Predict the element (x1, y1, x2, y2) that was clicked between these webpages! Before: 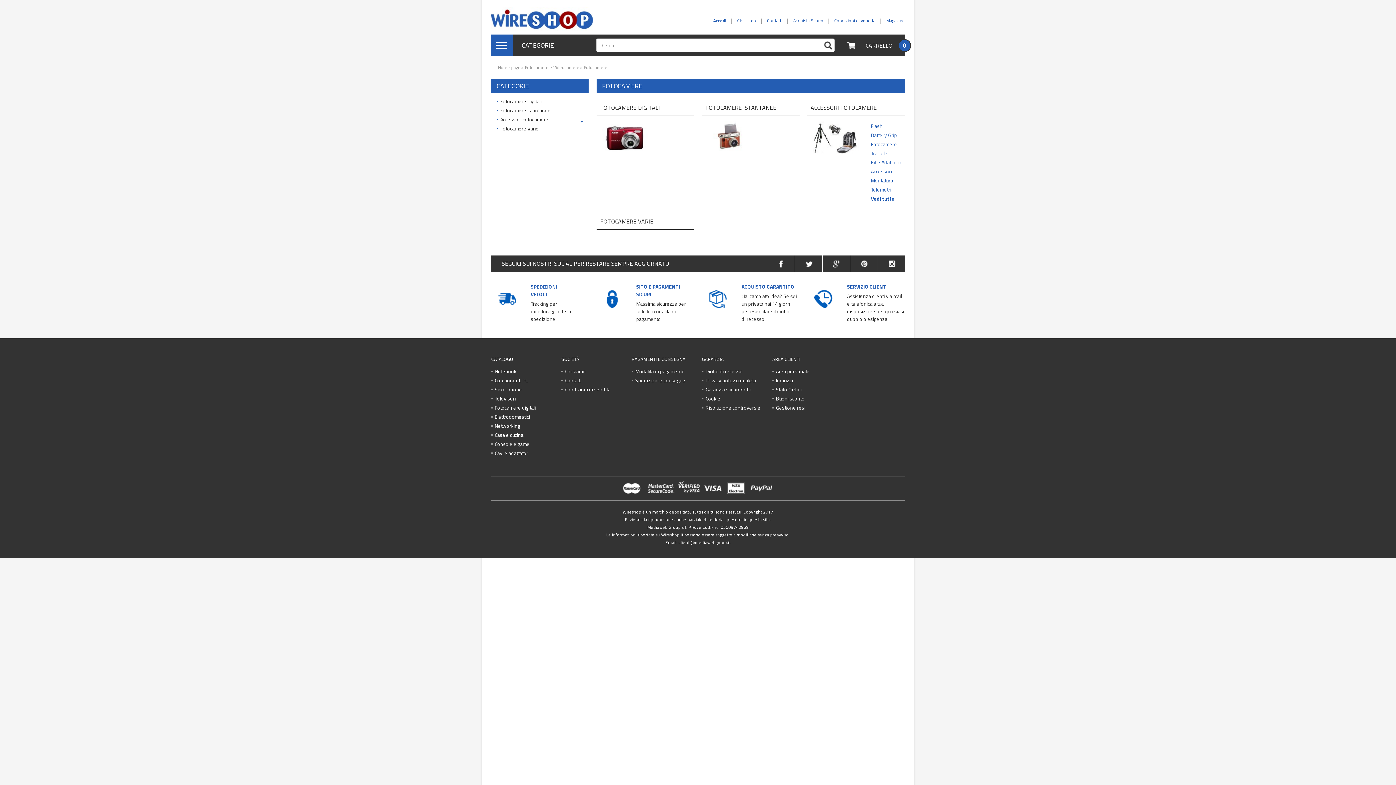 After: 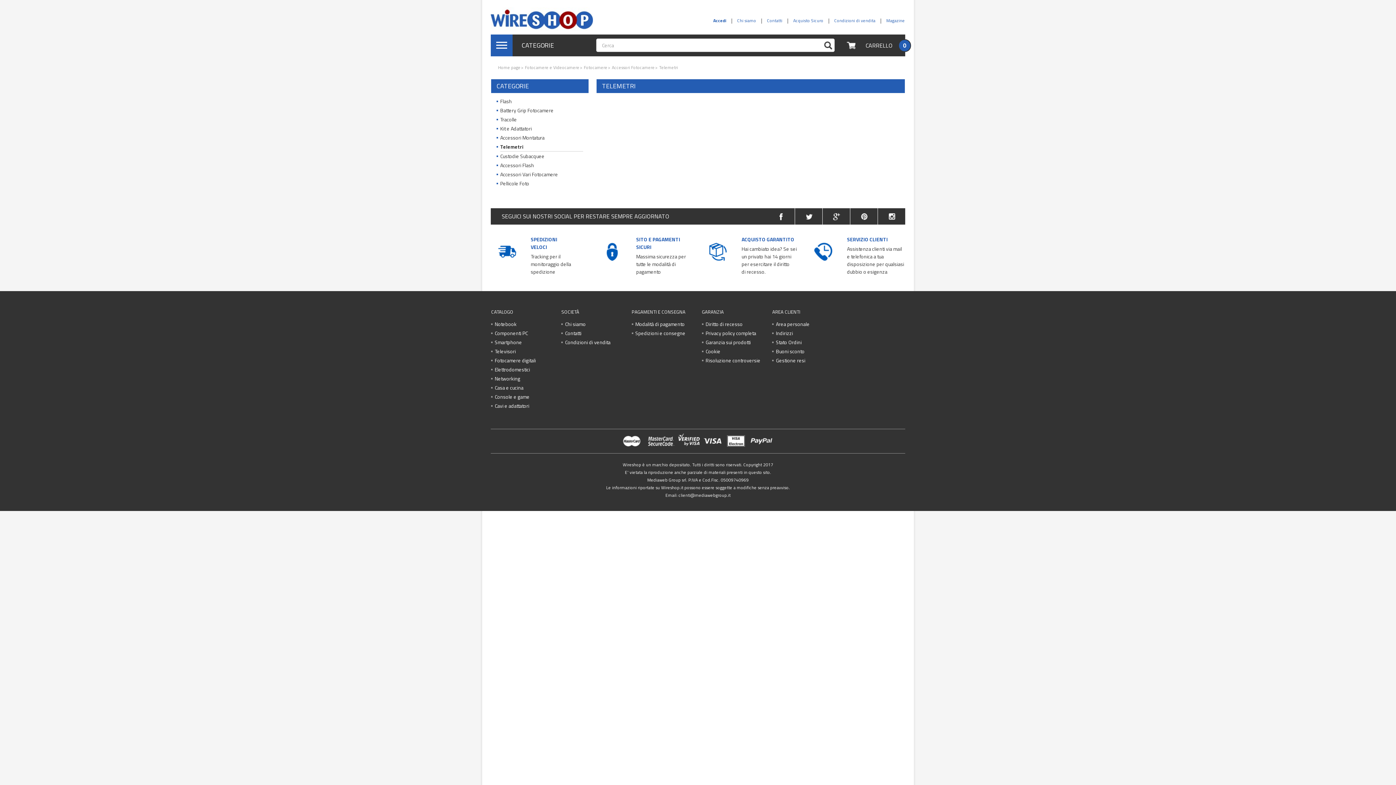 Action: label: Telemetri bbox: (871, 185, 891, 193)